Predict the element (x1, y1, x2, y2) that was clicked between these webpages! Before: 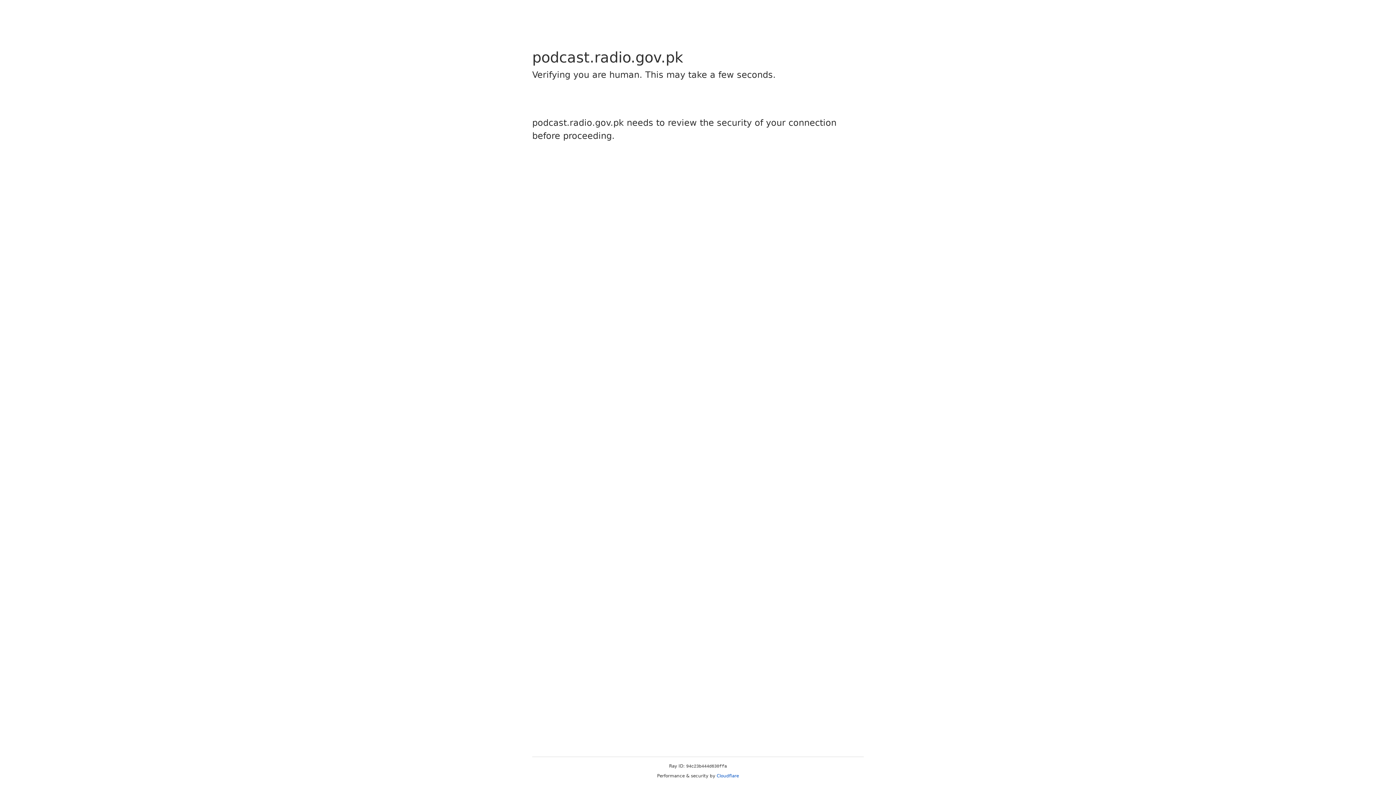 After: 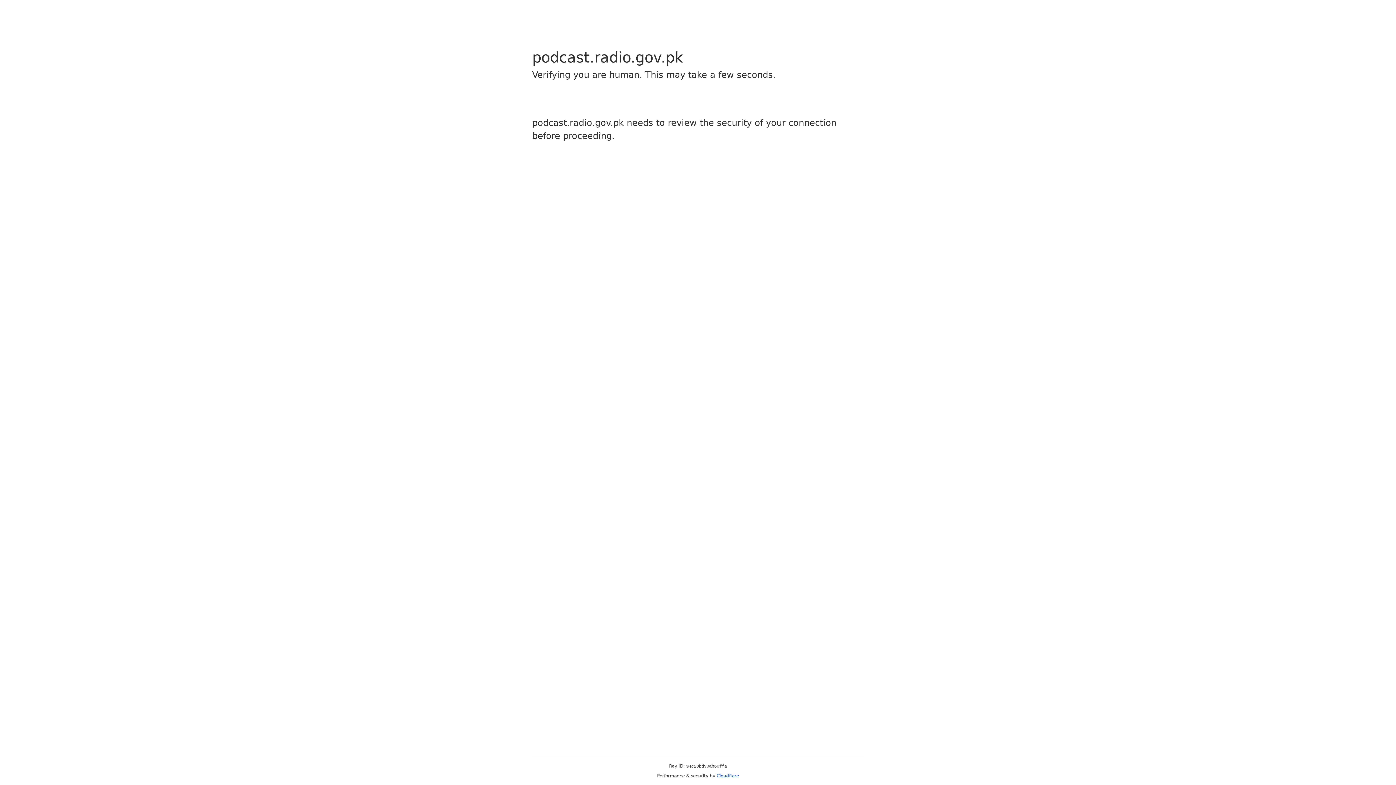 Action: bbox: (716, 773, 739, 778) label: Cloudflare